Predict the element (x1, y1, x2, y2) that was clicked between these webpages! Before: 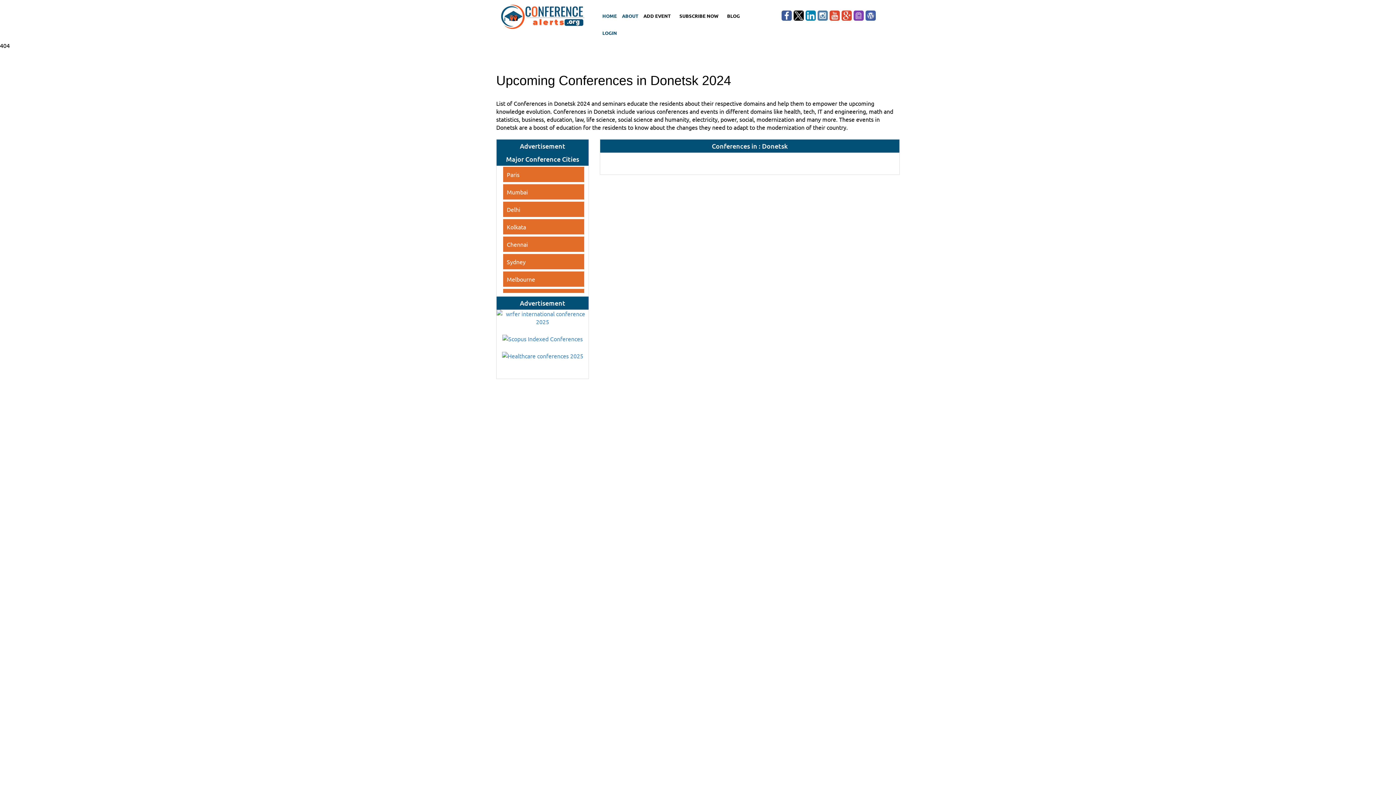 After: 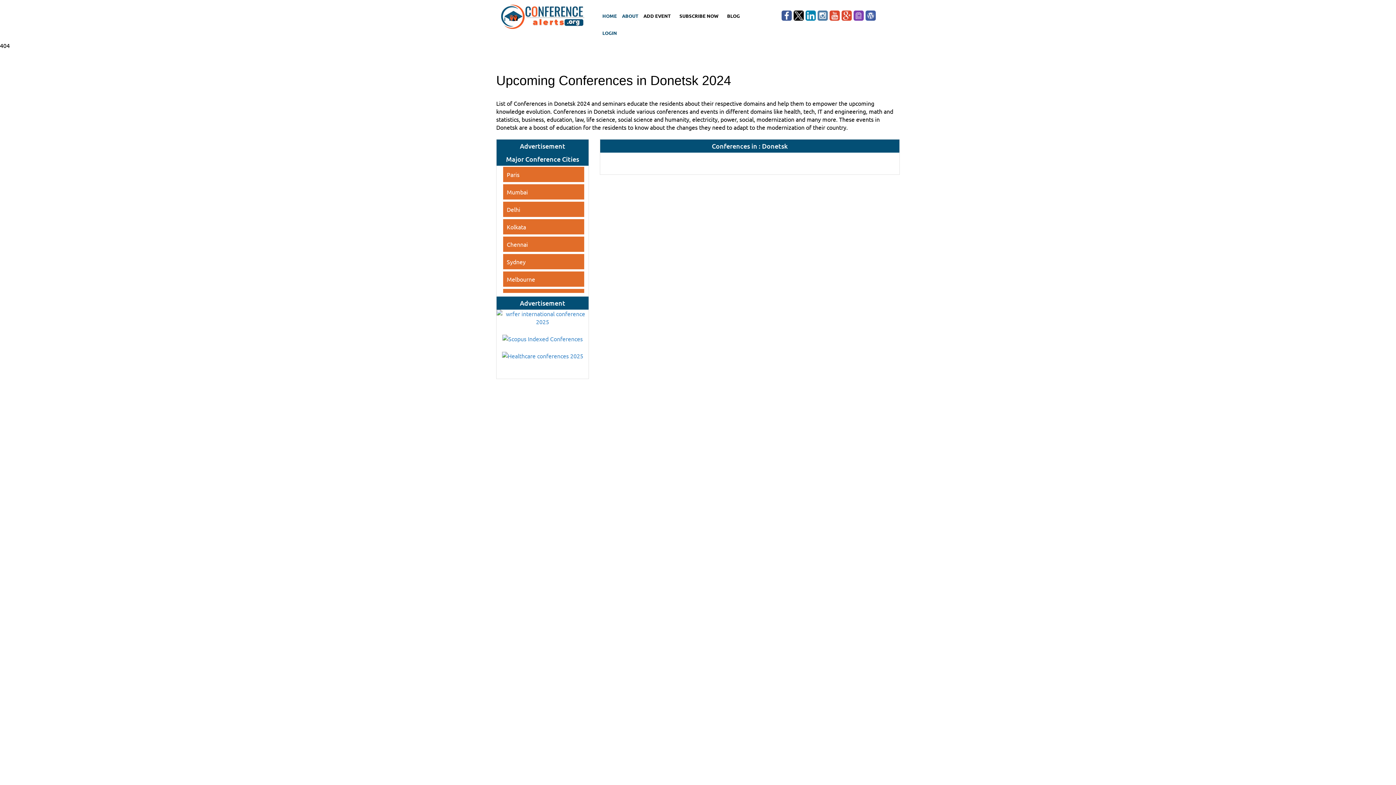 Action: bbox: (805, 10, 816, 20)